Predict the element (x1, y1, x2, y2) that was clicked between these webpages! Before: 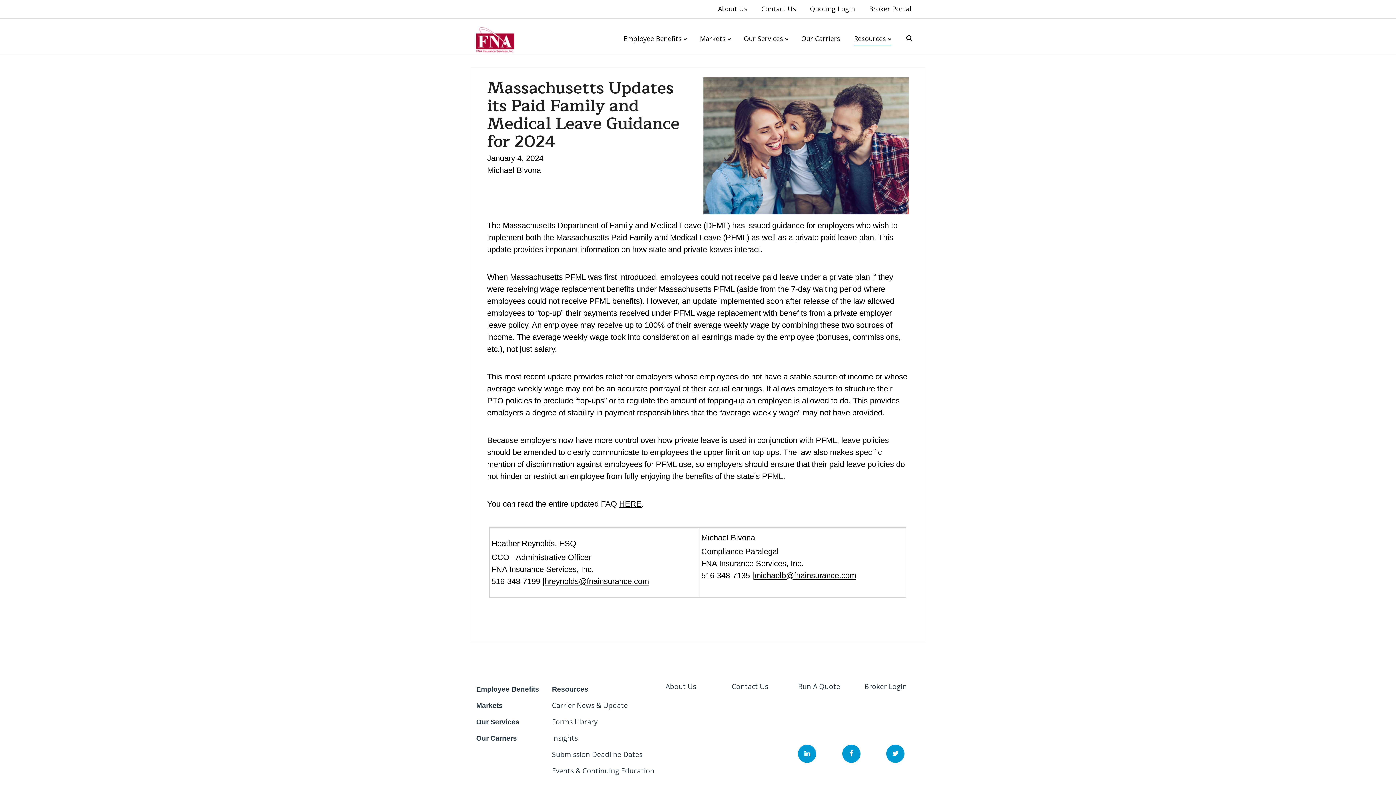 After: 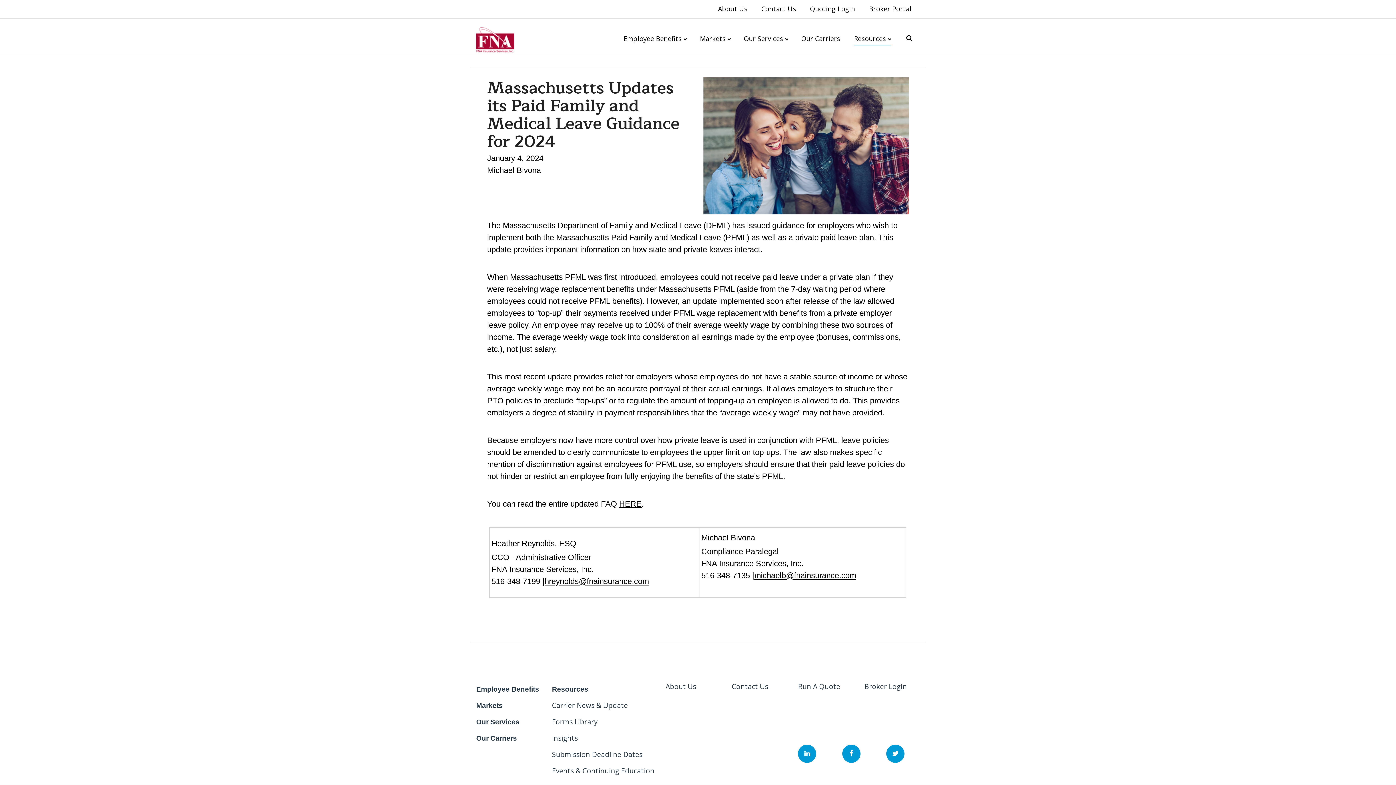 Action: bbox: (754, 571, 856, 580) label: michaelb@fnainsurance.com